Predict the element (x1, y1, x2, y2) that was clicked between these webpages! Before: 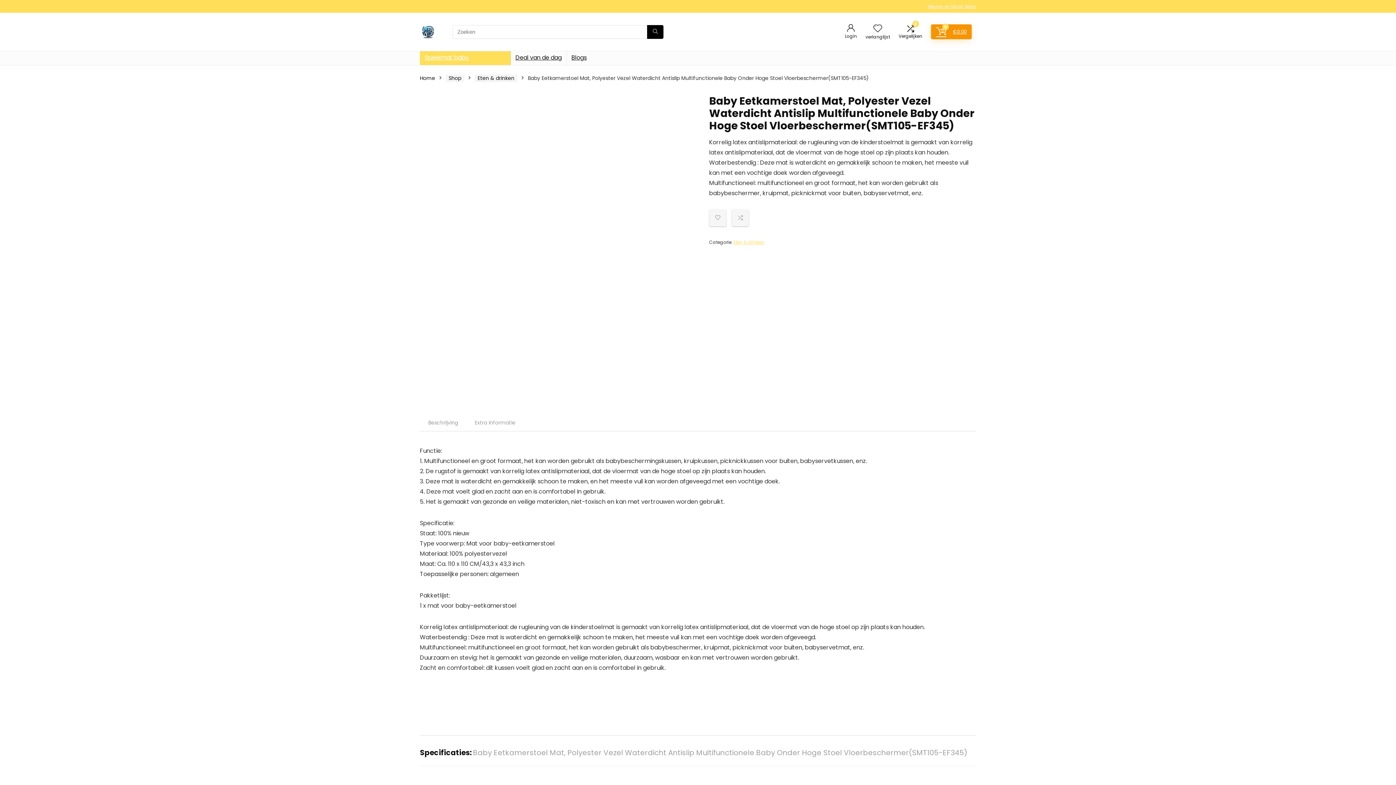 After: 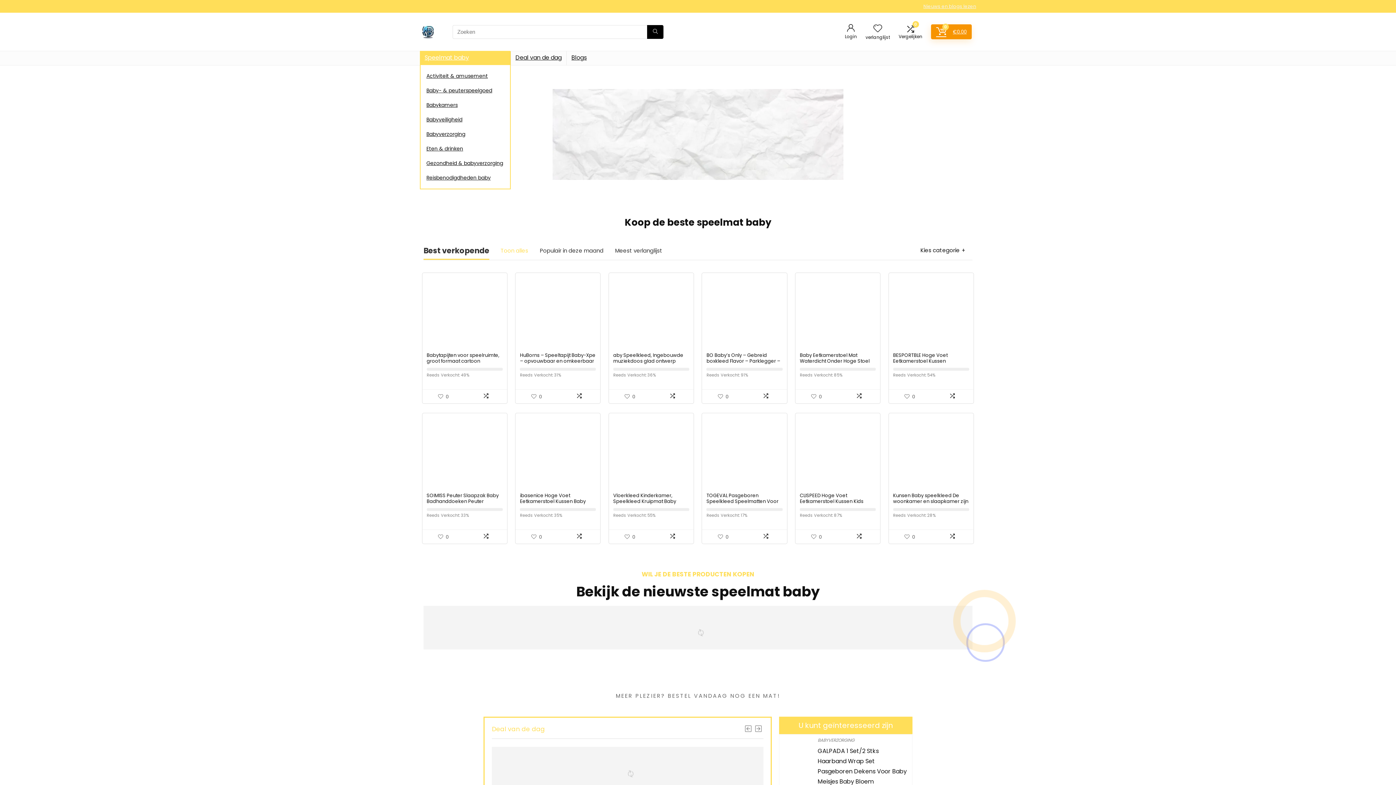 Action: bbox: (420, 19, 436, 27)